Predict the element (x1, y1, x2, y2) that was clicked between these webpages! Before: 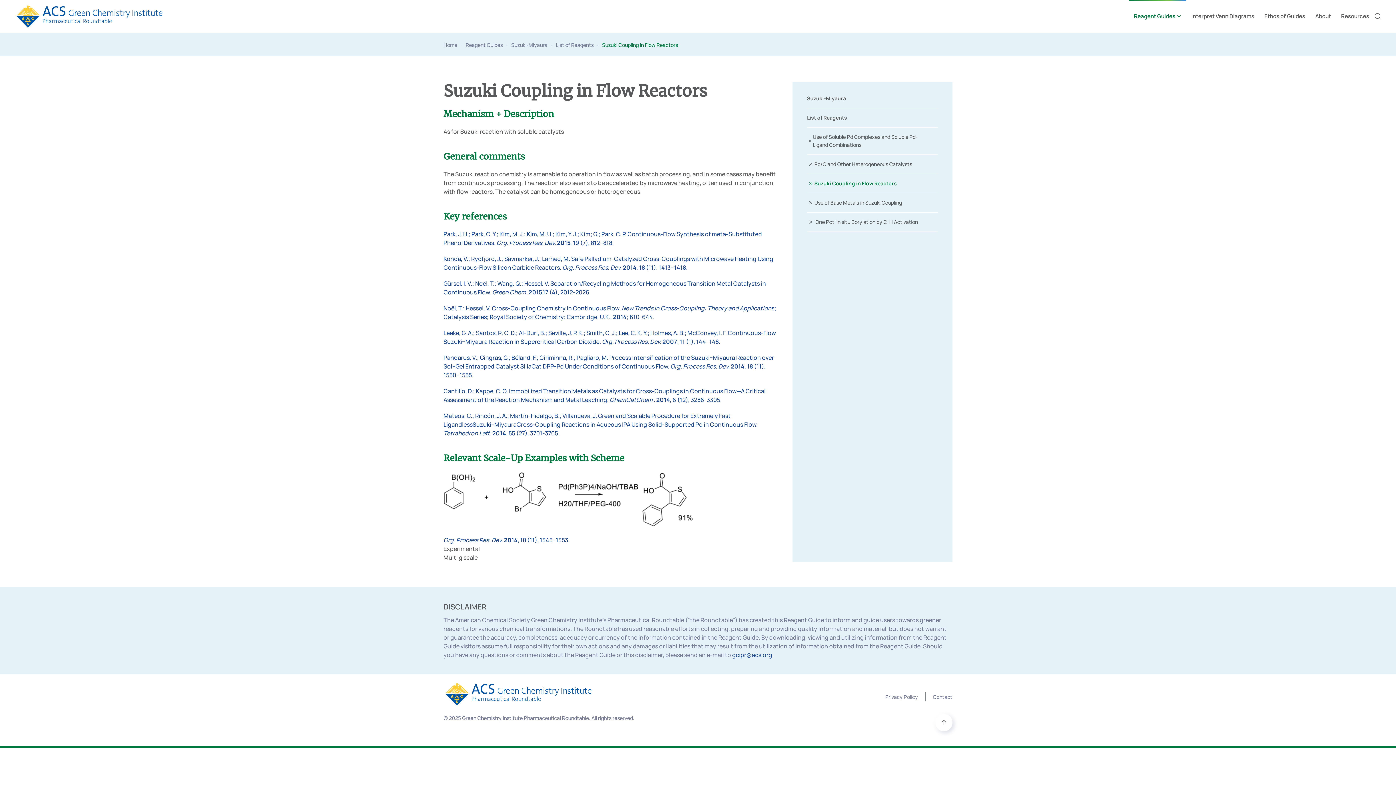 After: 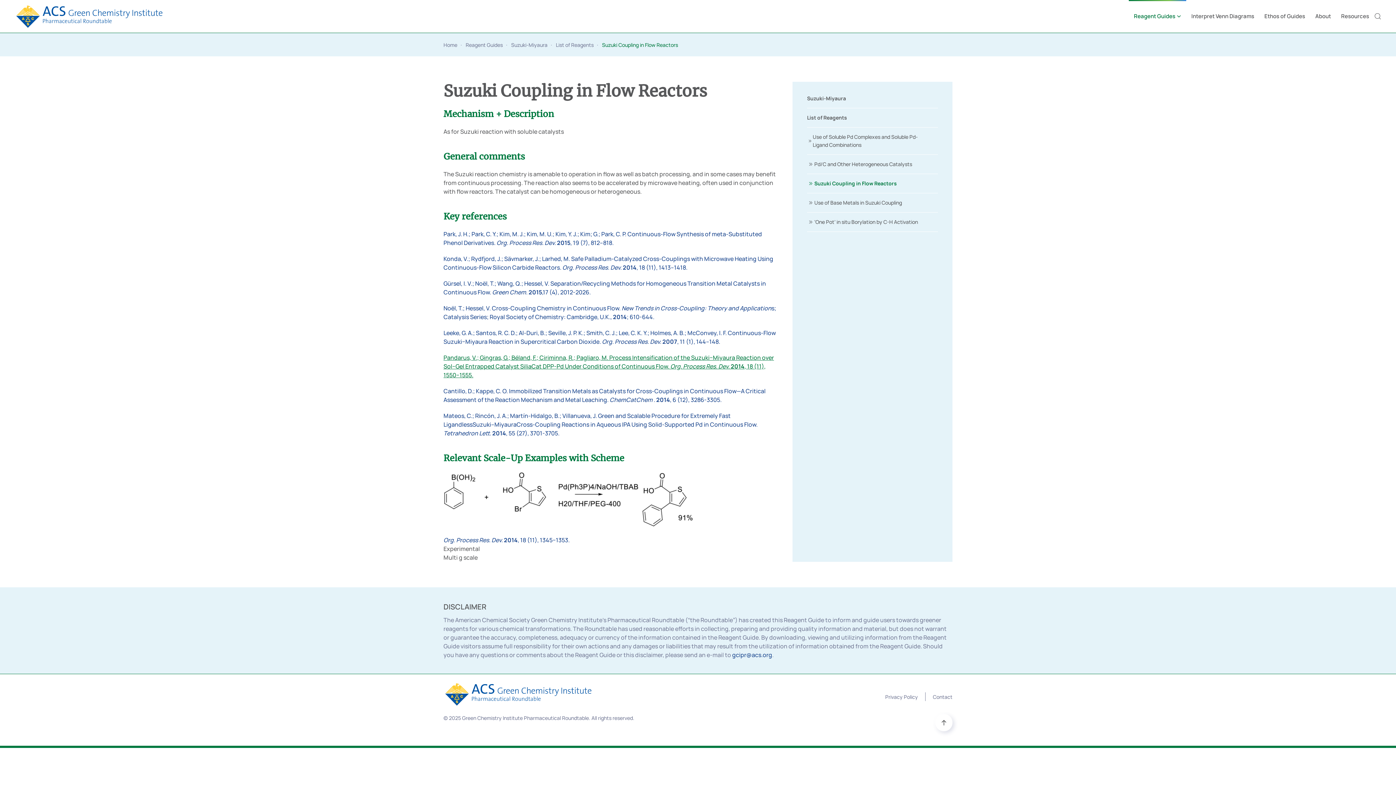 Action: label: Pandarus, V.; Gingras, G.; Béland, F.; Ciriminna, R.; Pagliaro, M. Process Intensification of the Suzuki−Miyaura Reaction over Sol−Gel Entrapped Catalyst SiliaCat DPP-Pd Under Conditions of Continuous Flow. Org. Process Res. Dev. 2014, 18 (11), 1550−1555. bbox: (443, 353, 774, 379)